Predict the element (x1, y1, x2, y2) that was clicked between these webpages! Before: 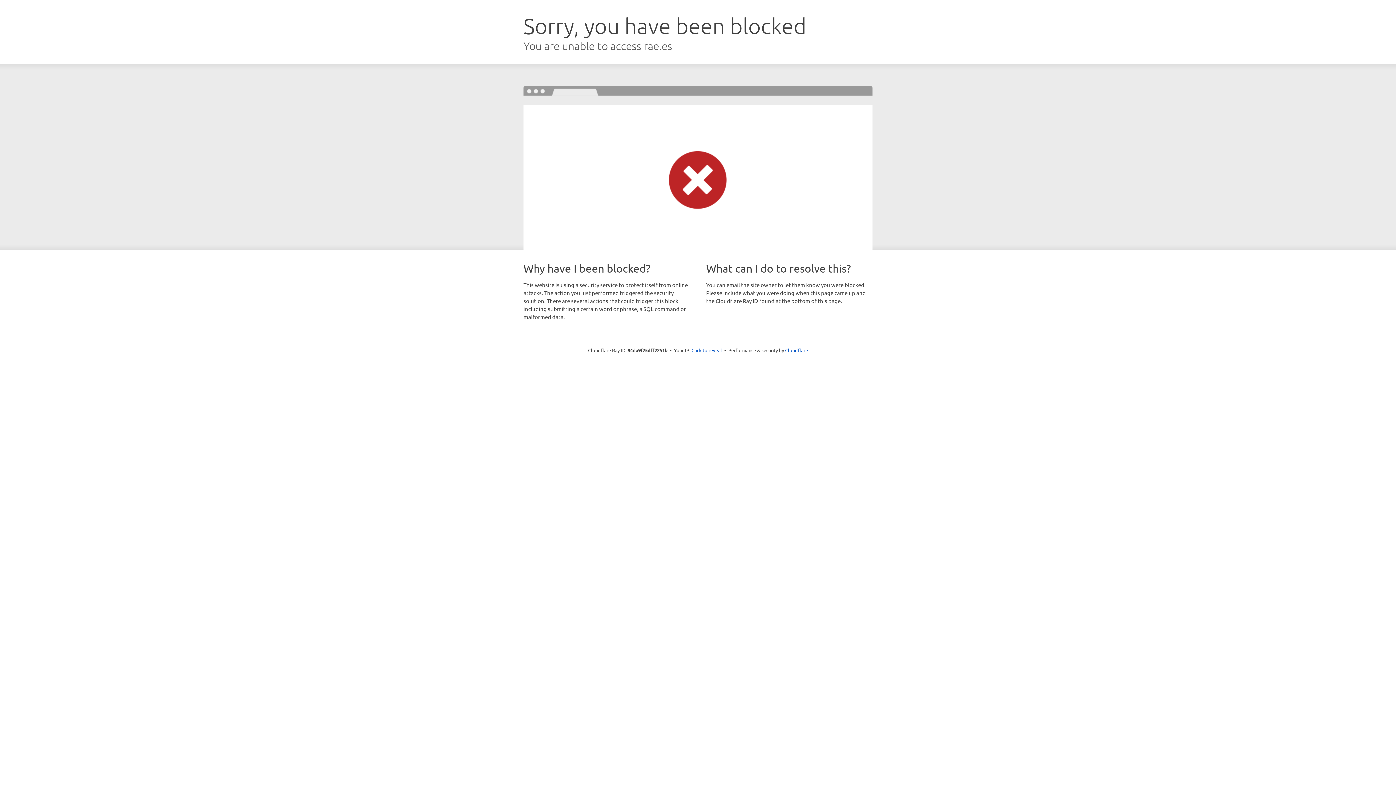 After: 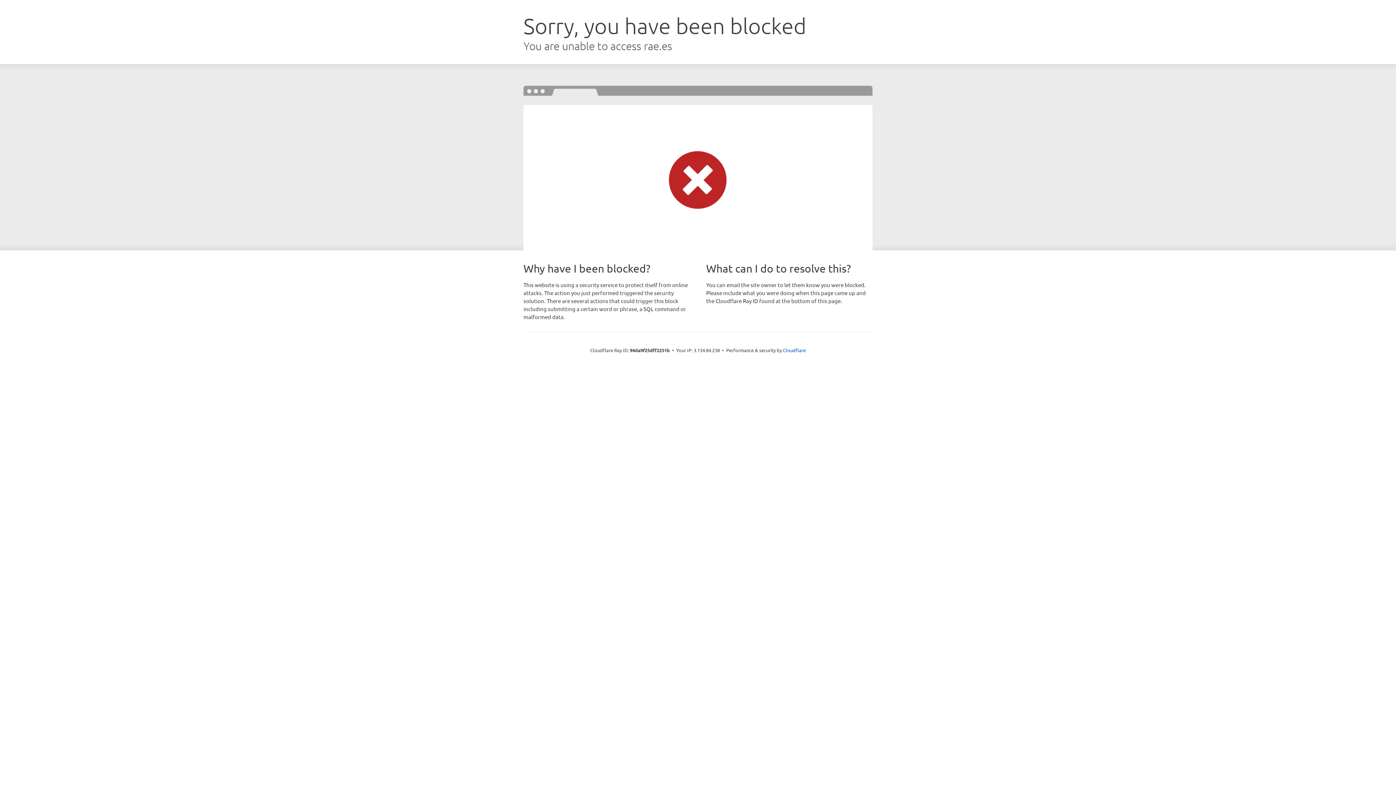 Action: label: Click to reveal bbox: (691, 346, 722, 353)